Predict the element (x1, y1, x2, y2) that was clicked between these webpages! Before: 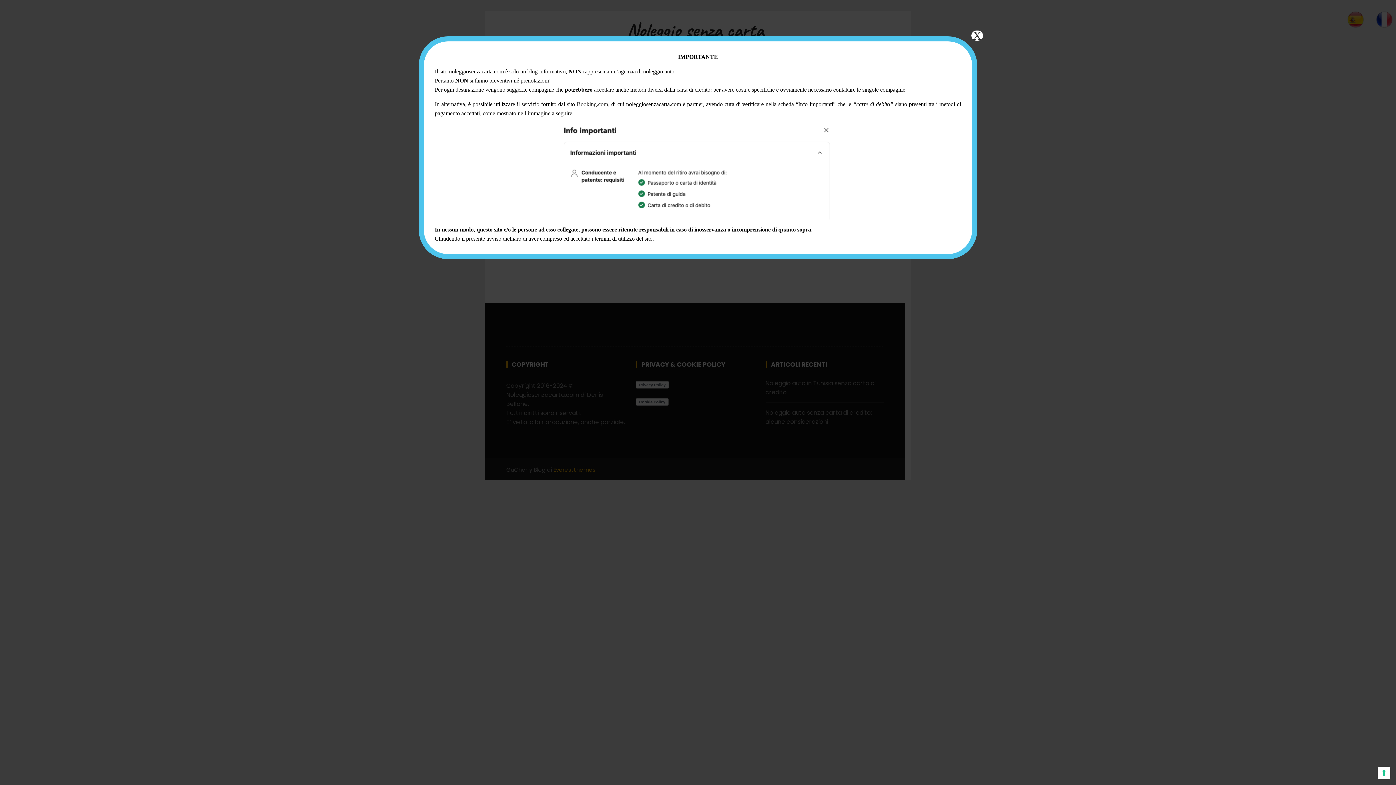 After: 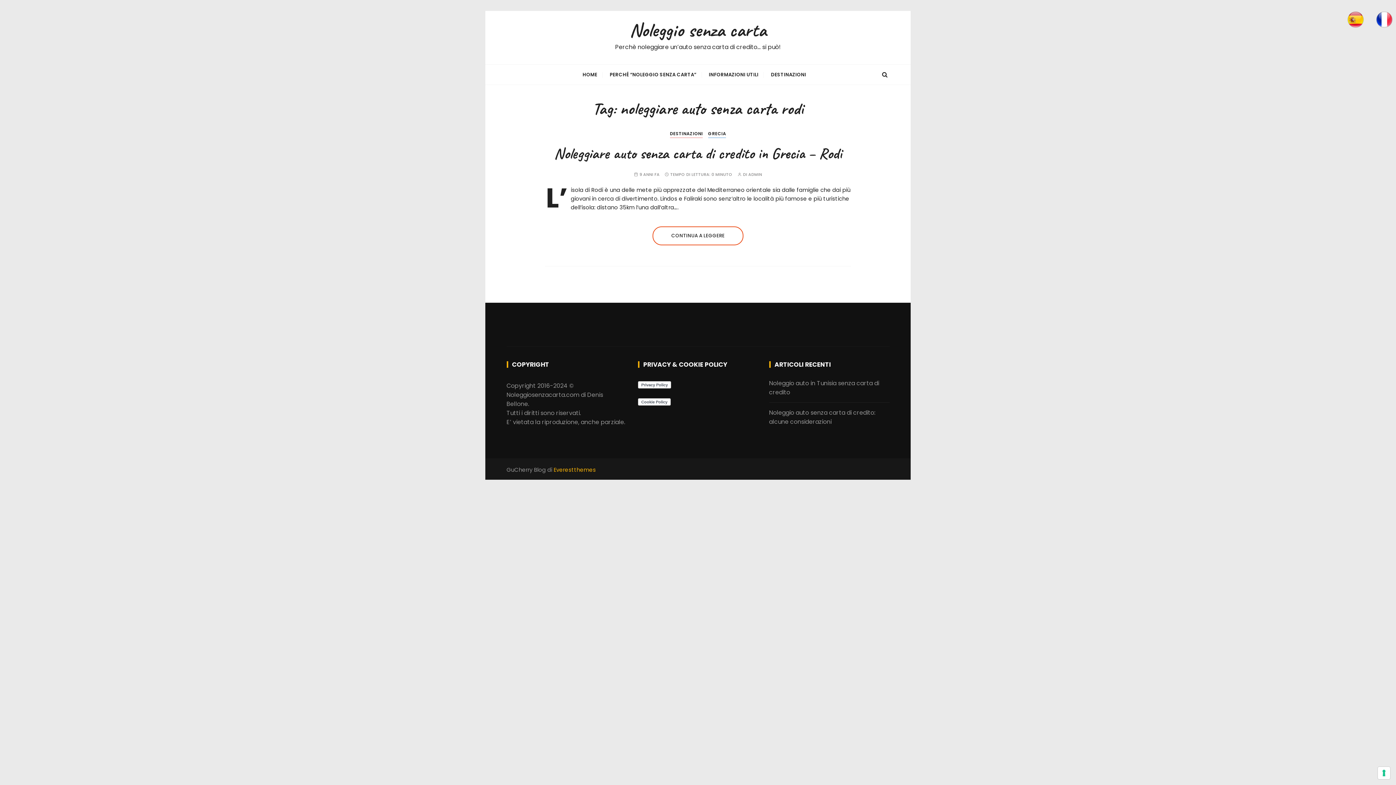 Action: label: Chiudi bbox: (971, 30, 983, 40)